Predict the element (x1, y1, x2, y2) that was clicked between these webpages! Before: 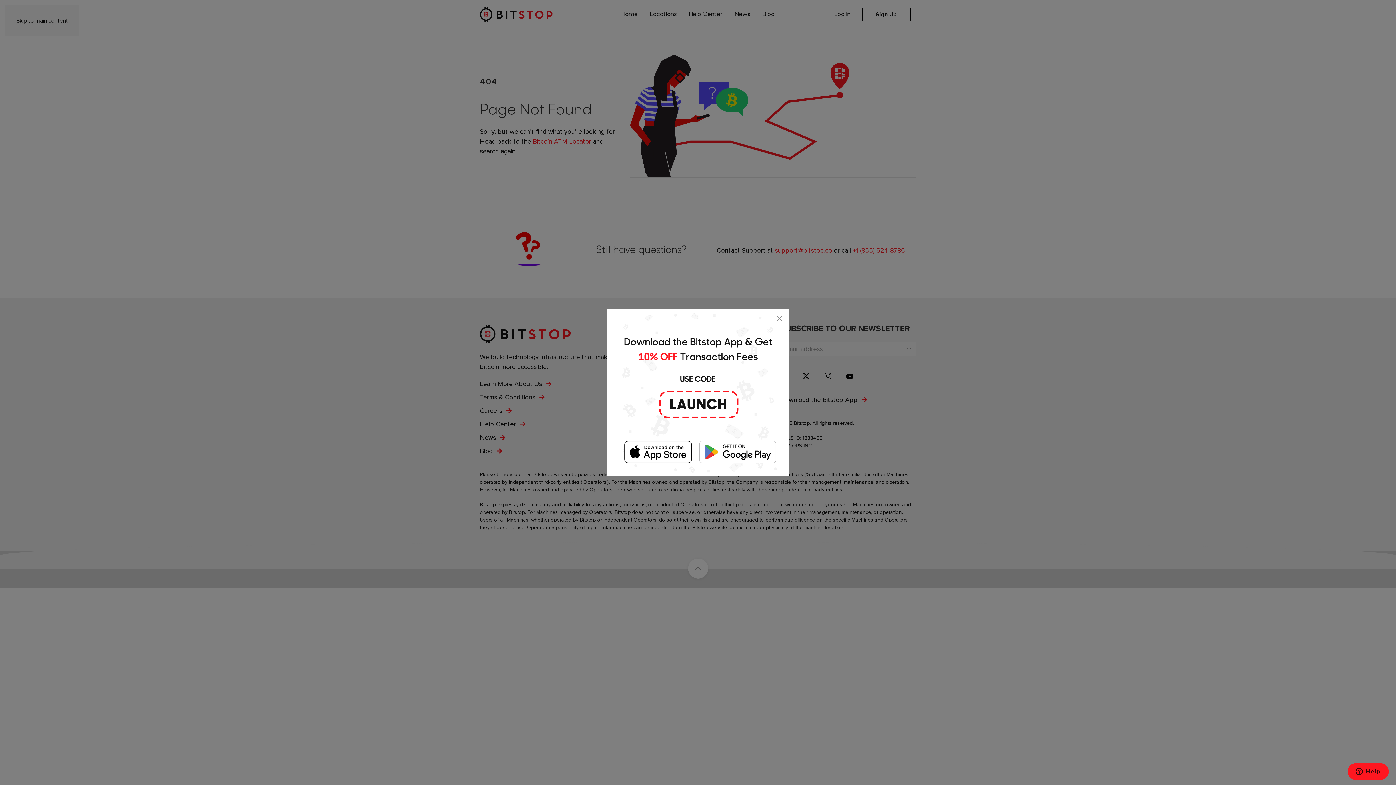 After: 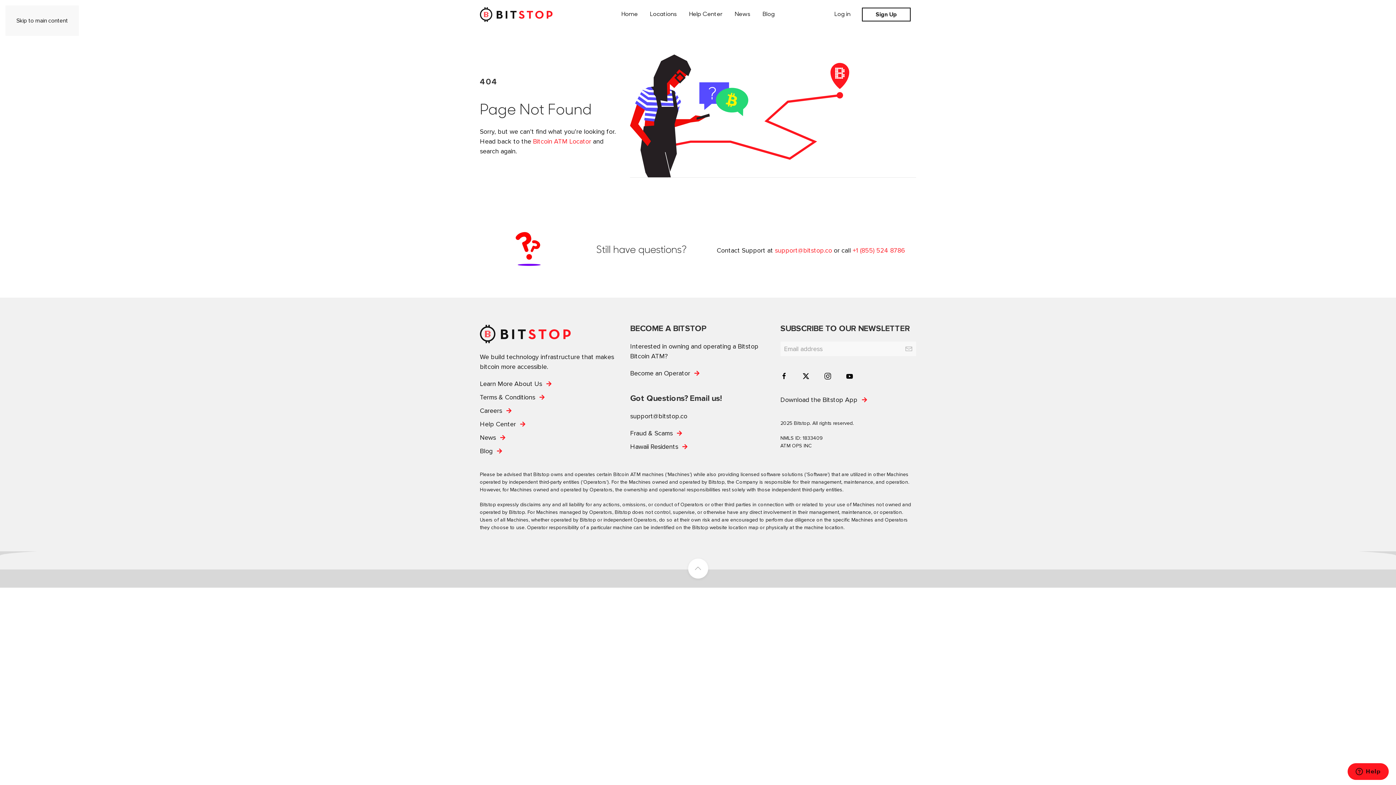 Action: bbox: (774, 313, 785, 324) label: Close